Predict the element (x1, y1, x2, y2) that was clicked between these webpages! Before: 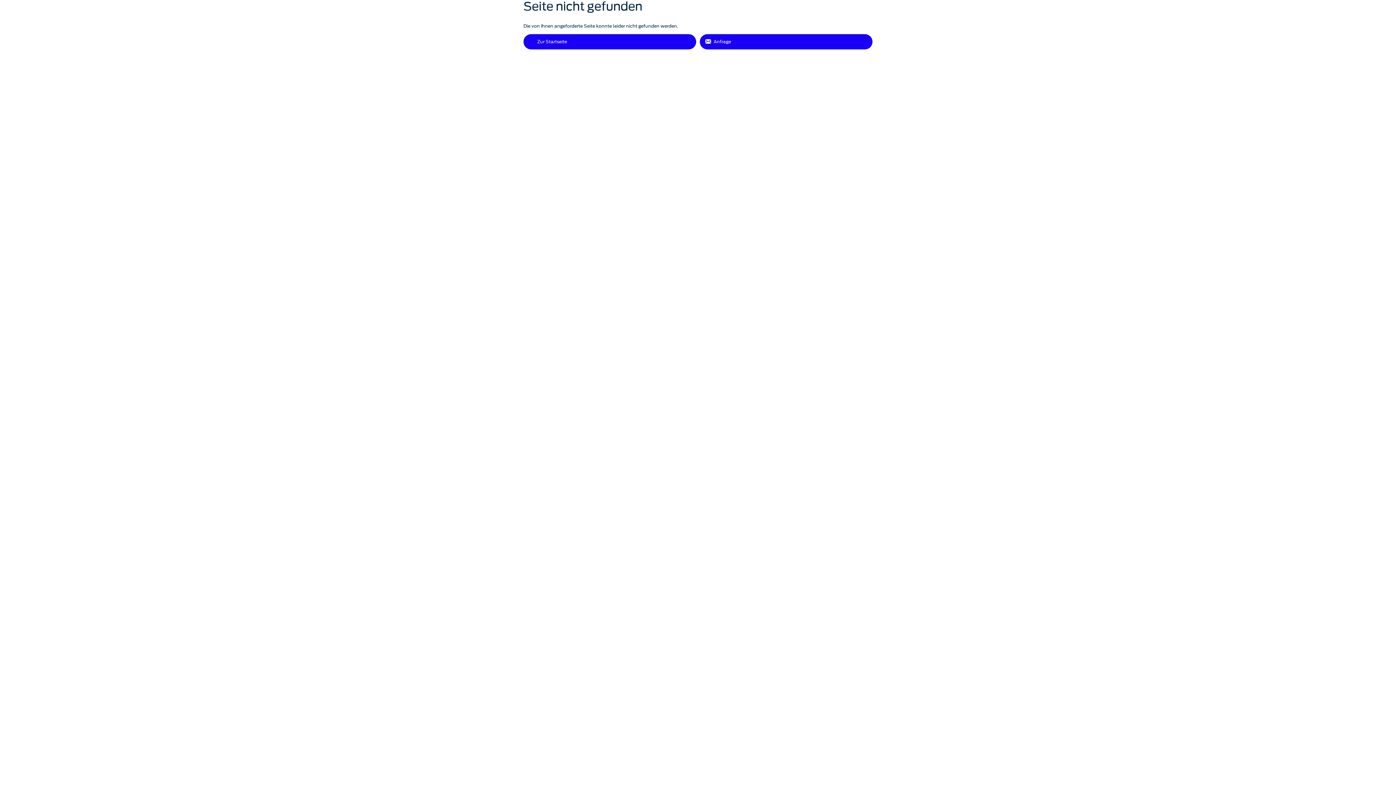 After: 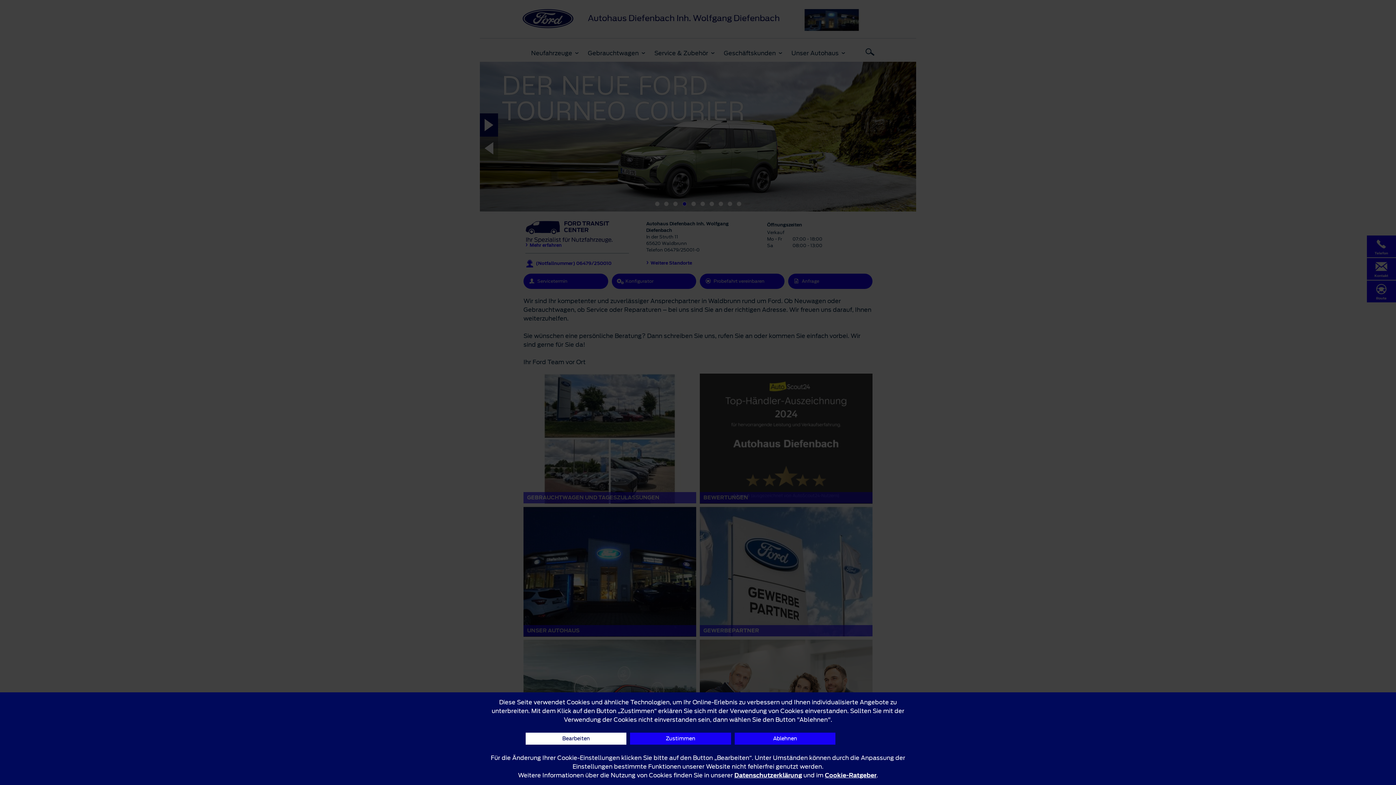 Action: bbox: (523, 34, 696, 49) label: Zur Startseite